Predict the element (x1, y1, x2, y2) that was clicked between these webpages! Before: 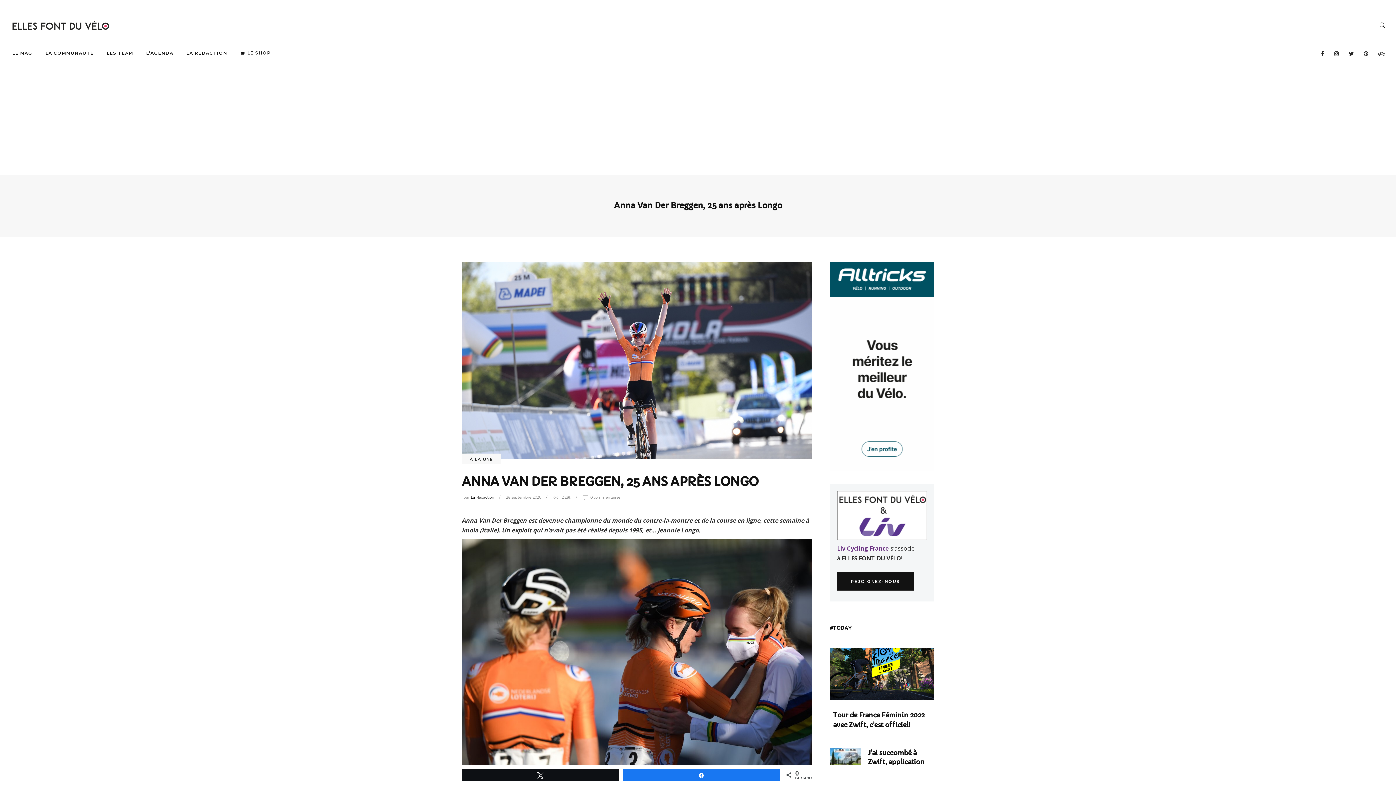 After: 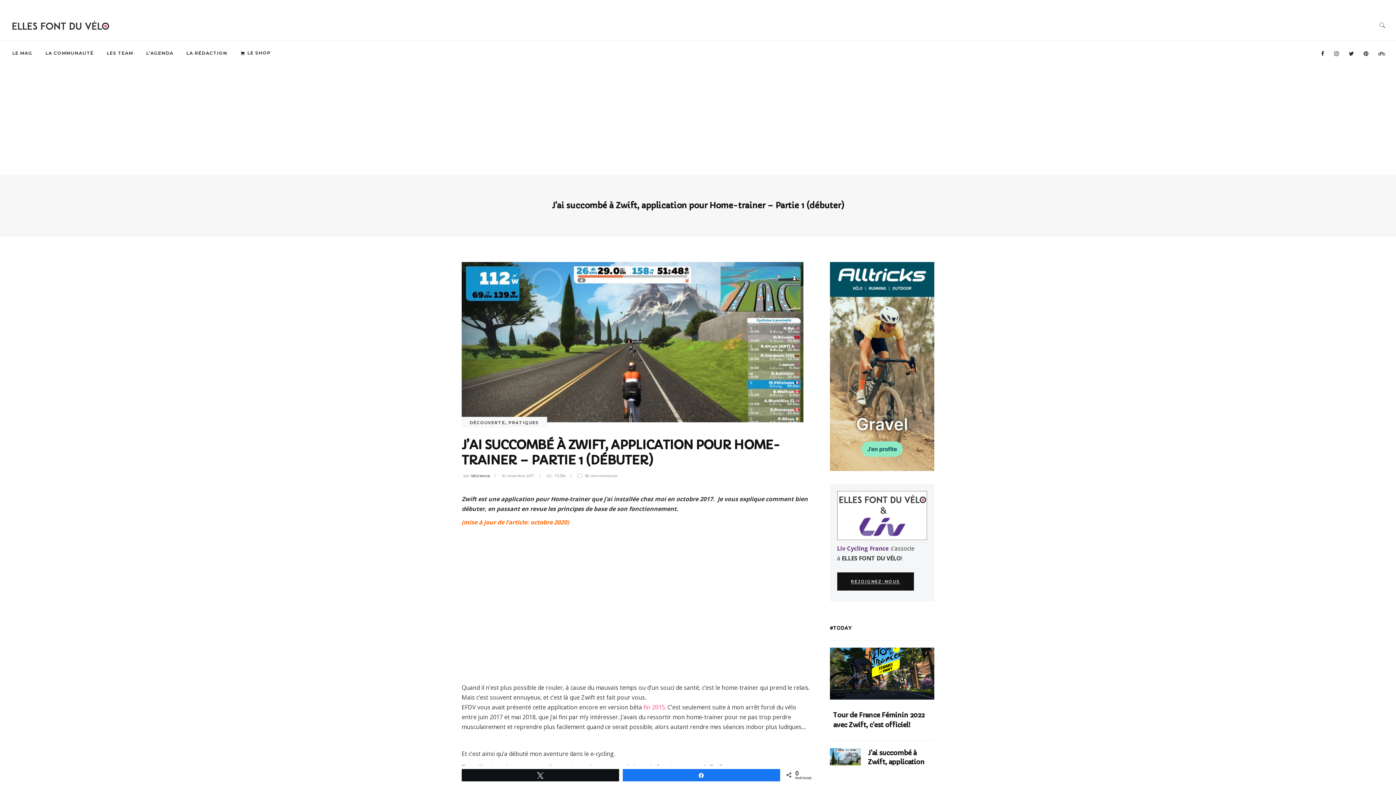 Action: bbox: (830, 748, 860, 779)